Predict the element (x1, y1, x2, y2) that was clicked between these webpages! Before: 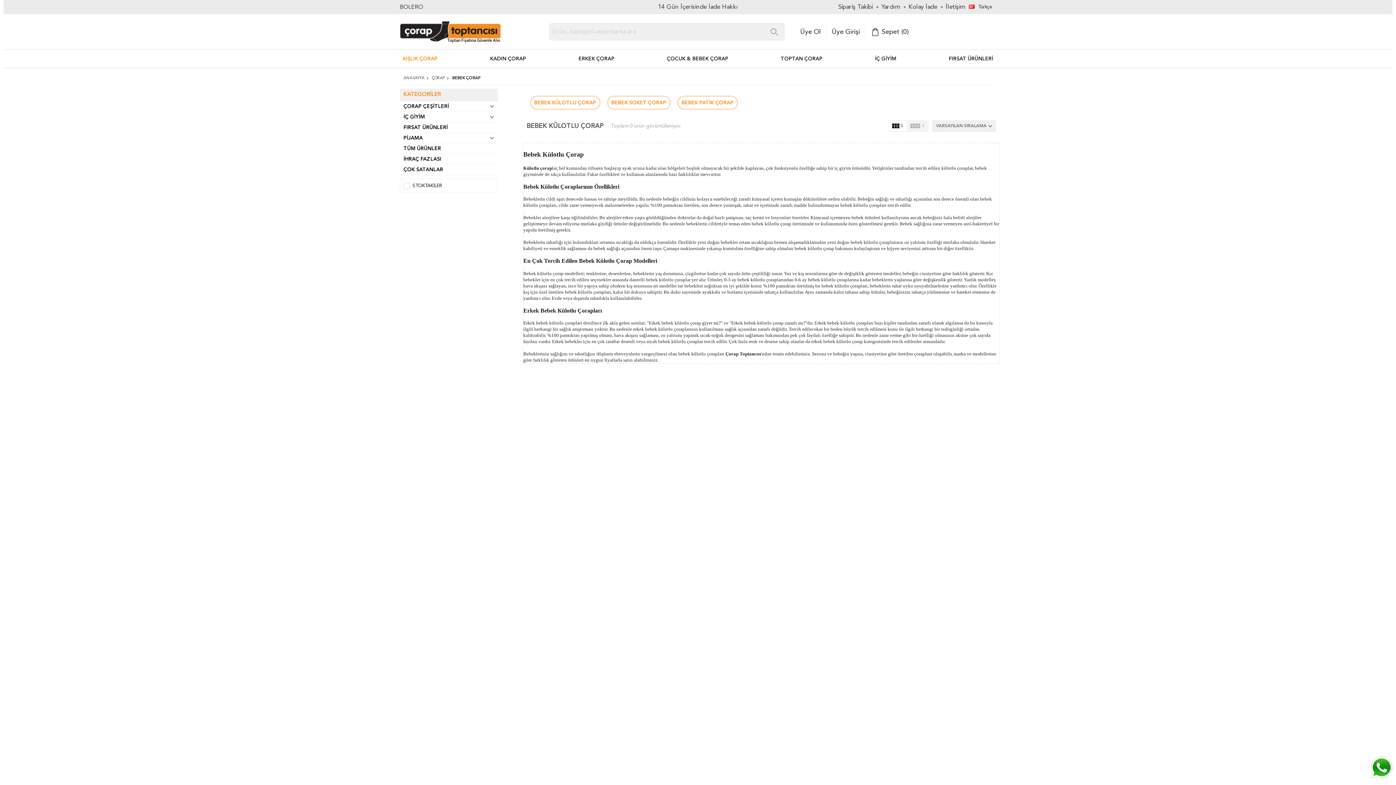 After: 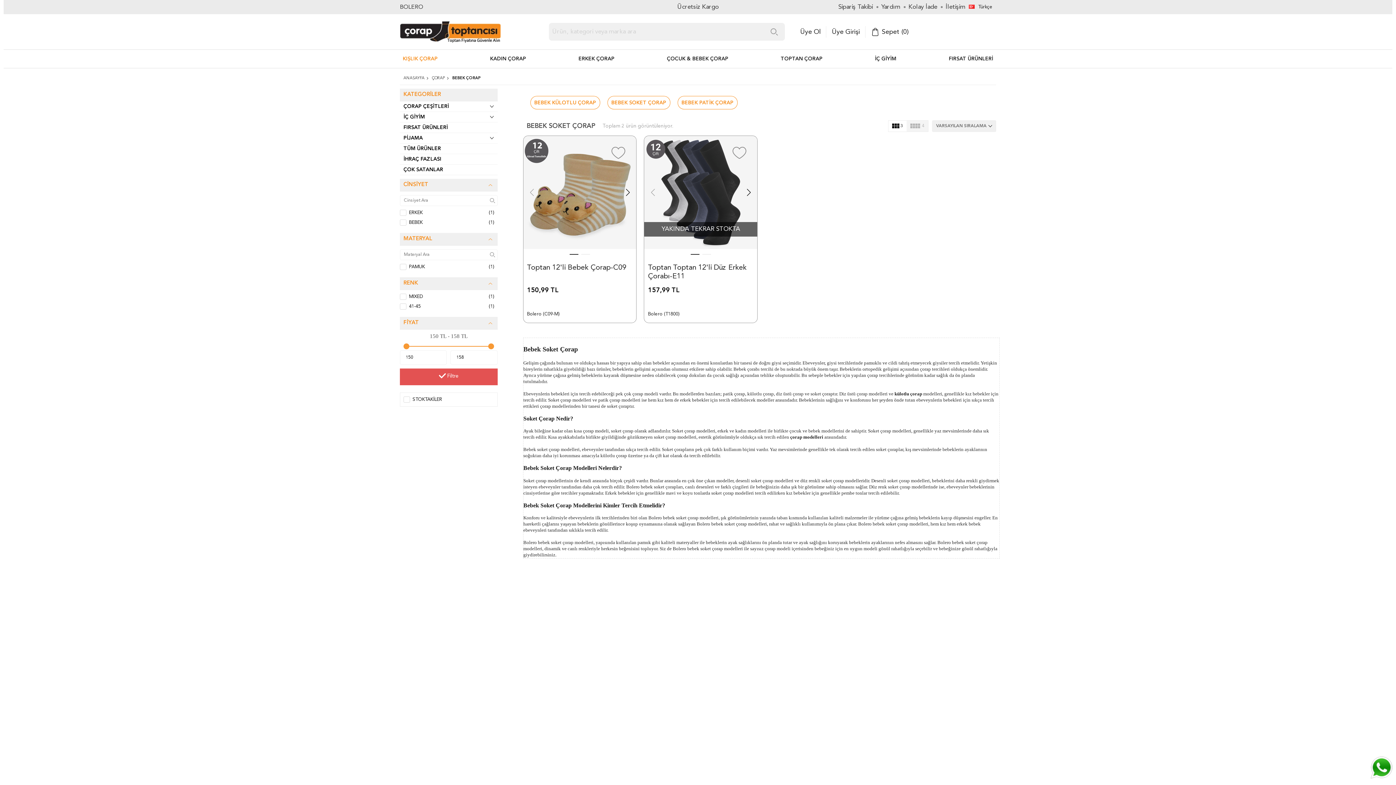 Action: bbox: (607, 96, 670, 109) label: BEBEK SOKET ÇORAP